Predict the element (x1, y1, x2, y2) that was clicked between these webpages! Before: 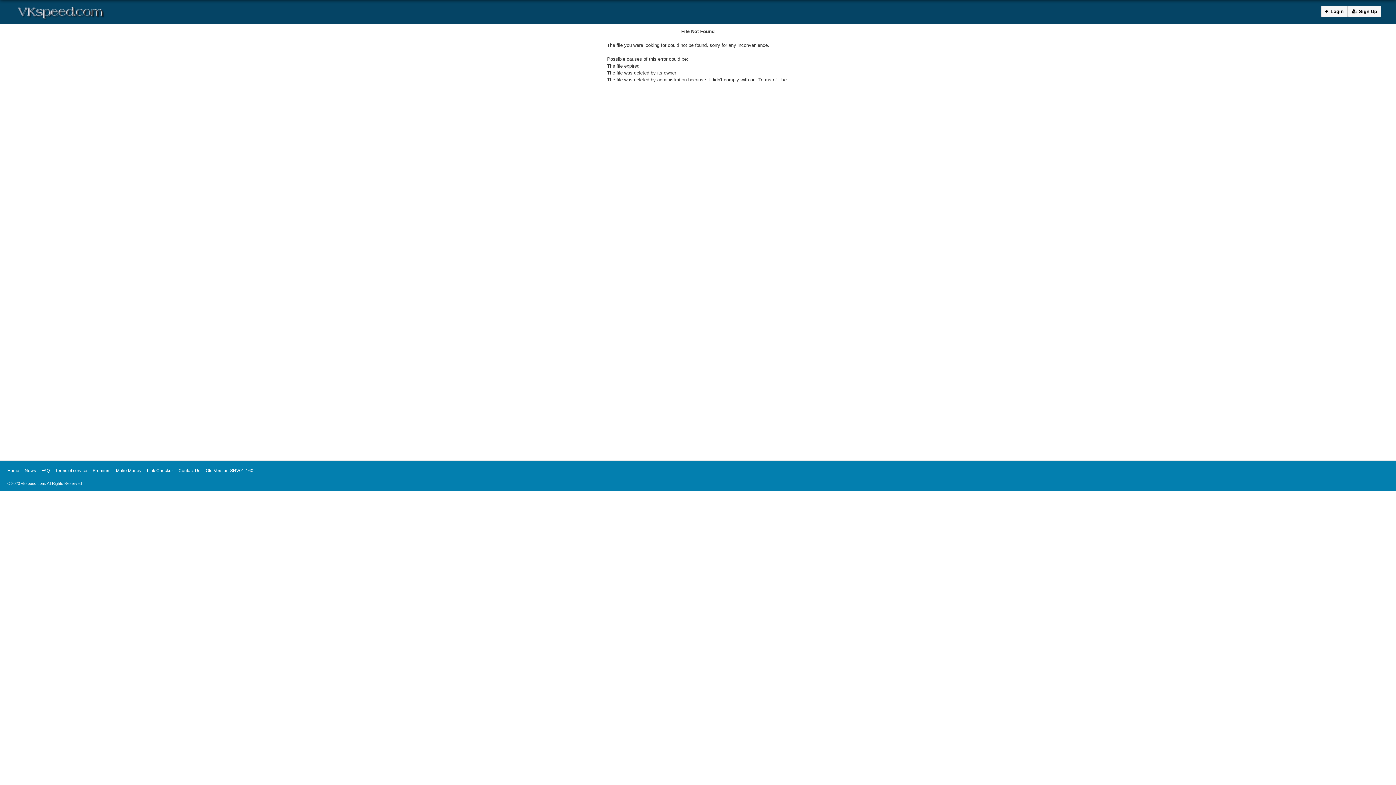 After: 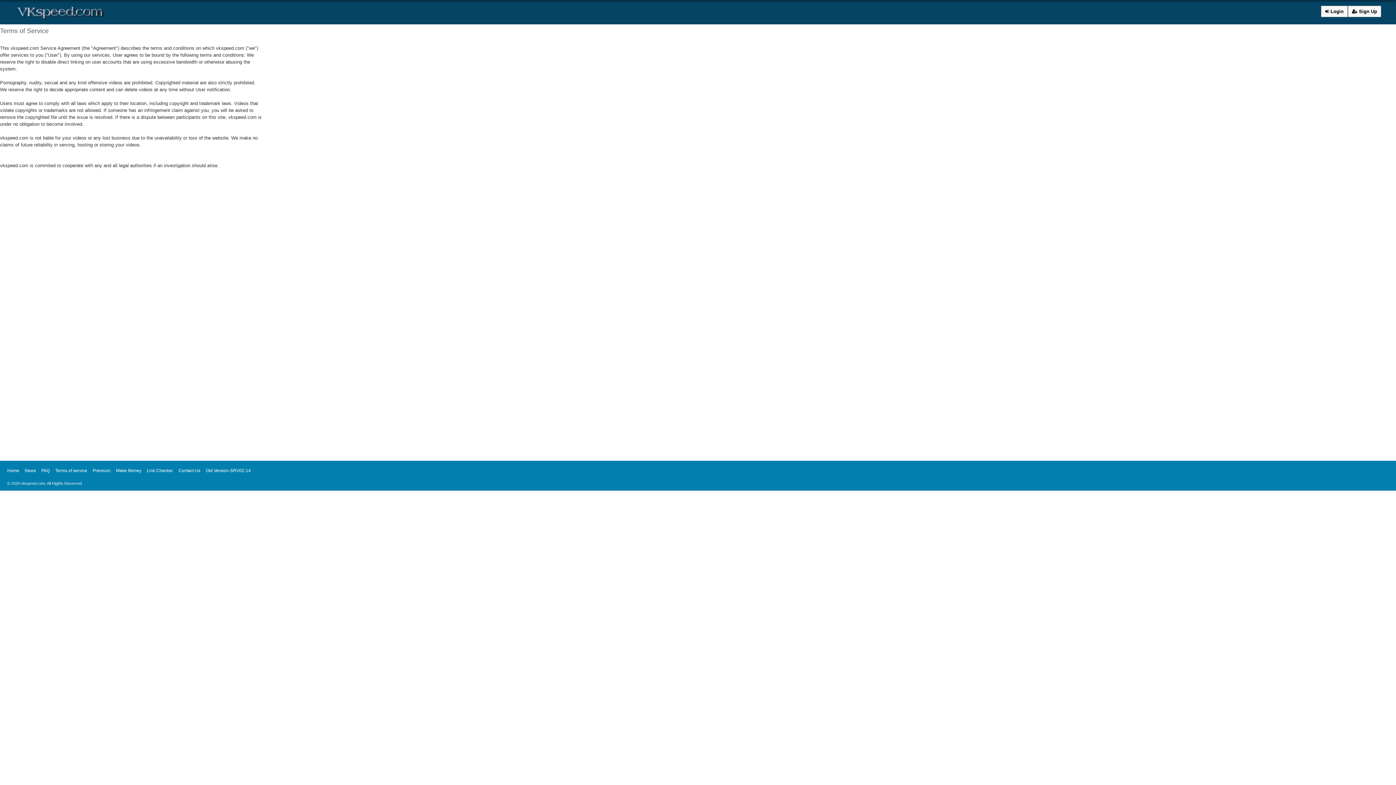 Action: label: Terms of service bbox: (55, 468, 87, 473)